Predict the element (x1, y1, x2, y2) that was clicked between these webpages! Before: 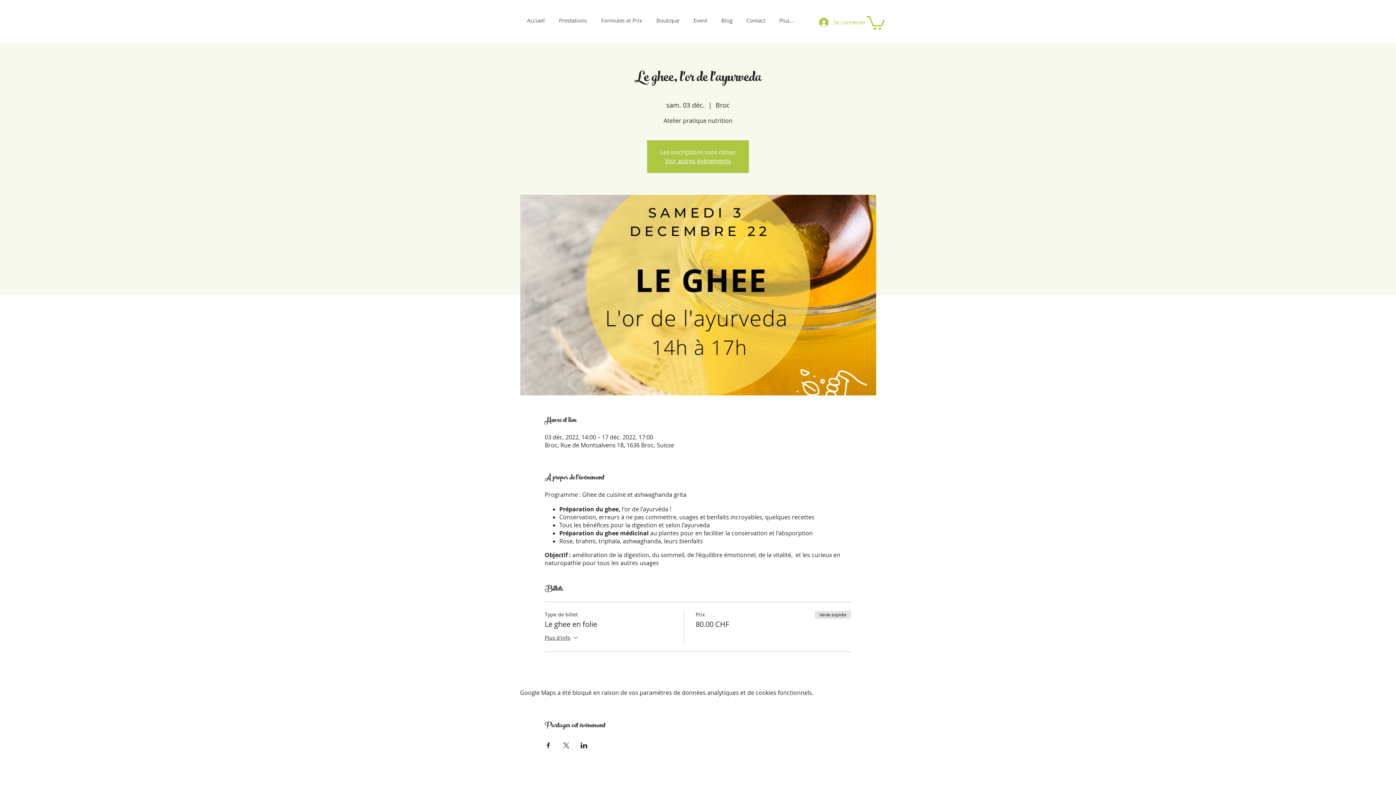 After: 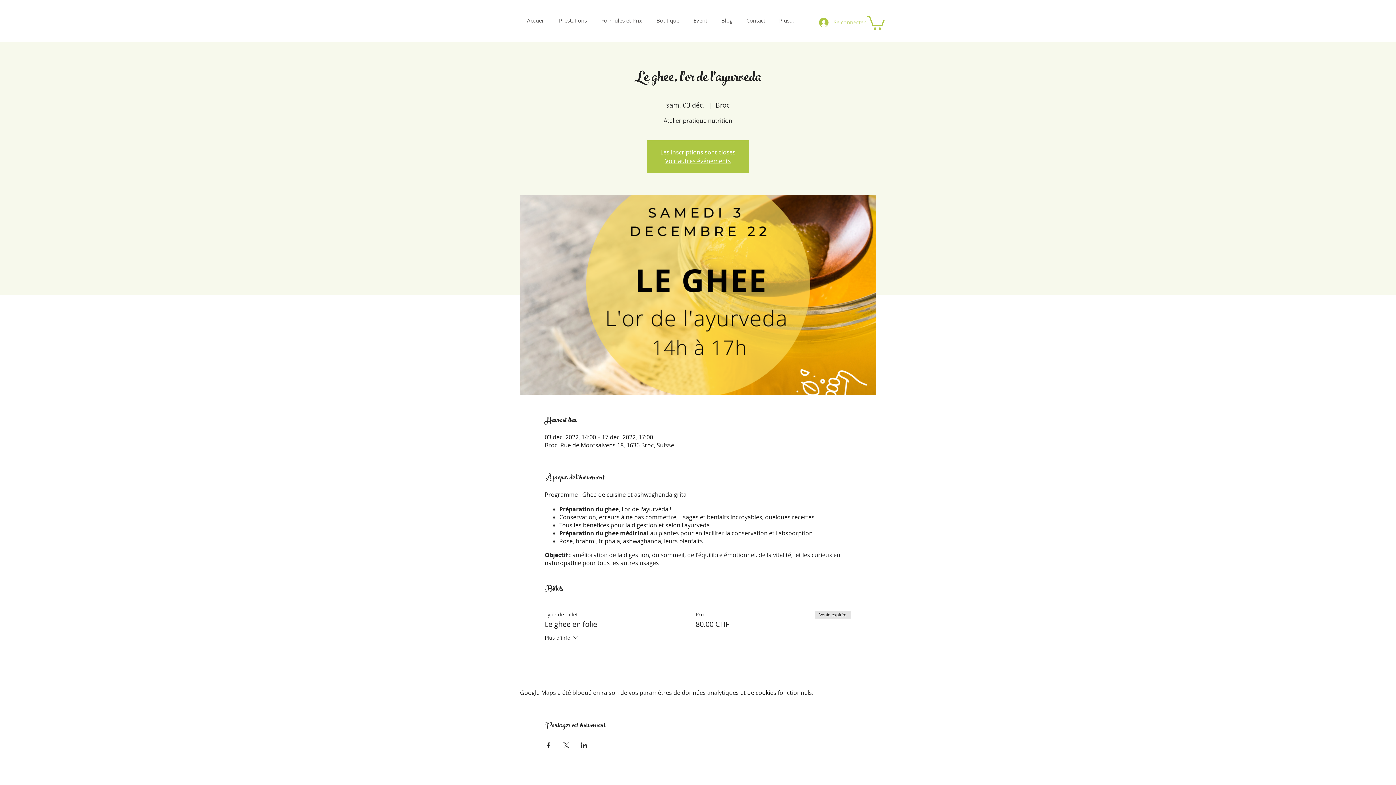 Action: label: Se connecter bbox: (814, 15, 864, 29)